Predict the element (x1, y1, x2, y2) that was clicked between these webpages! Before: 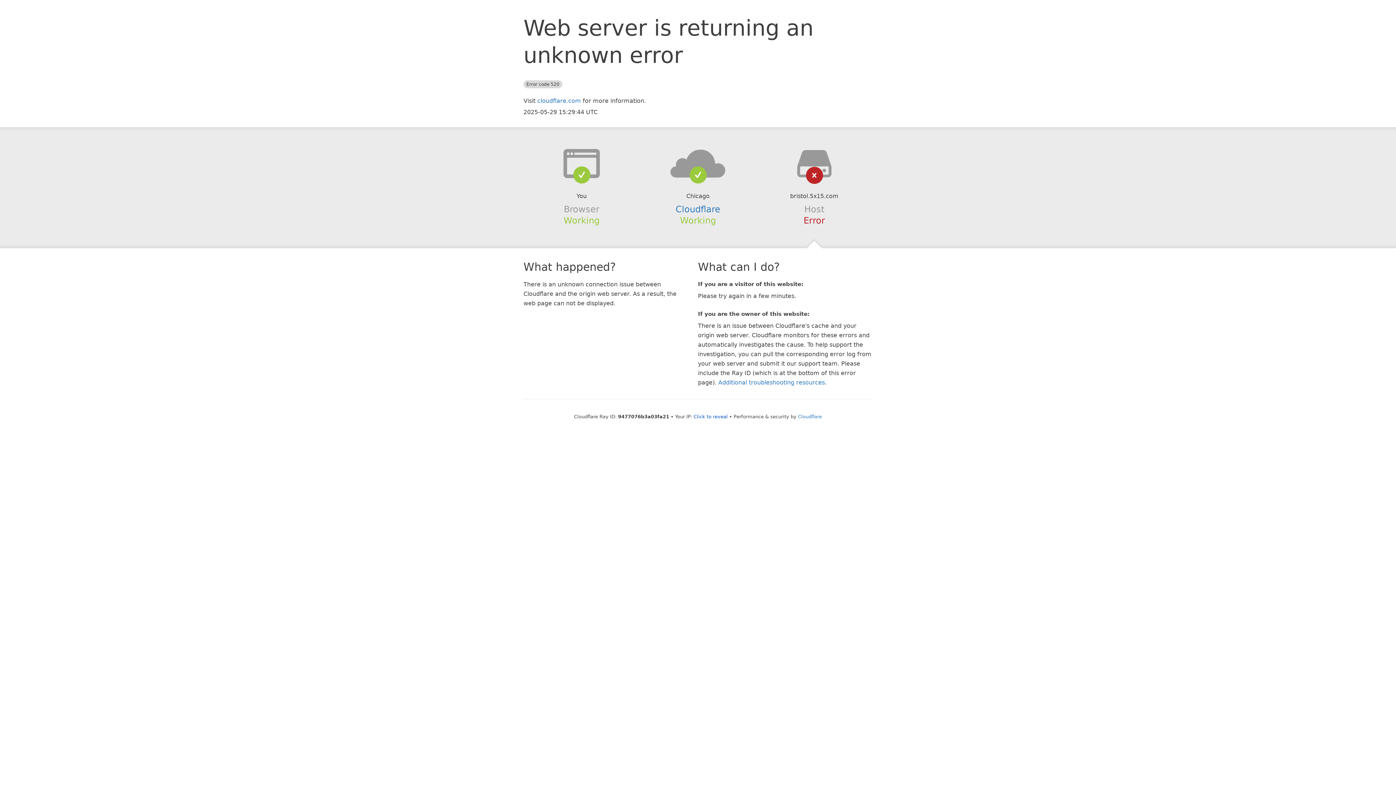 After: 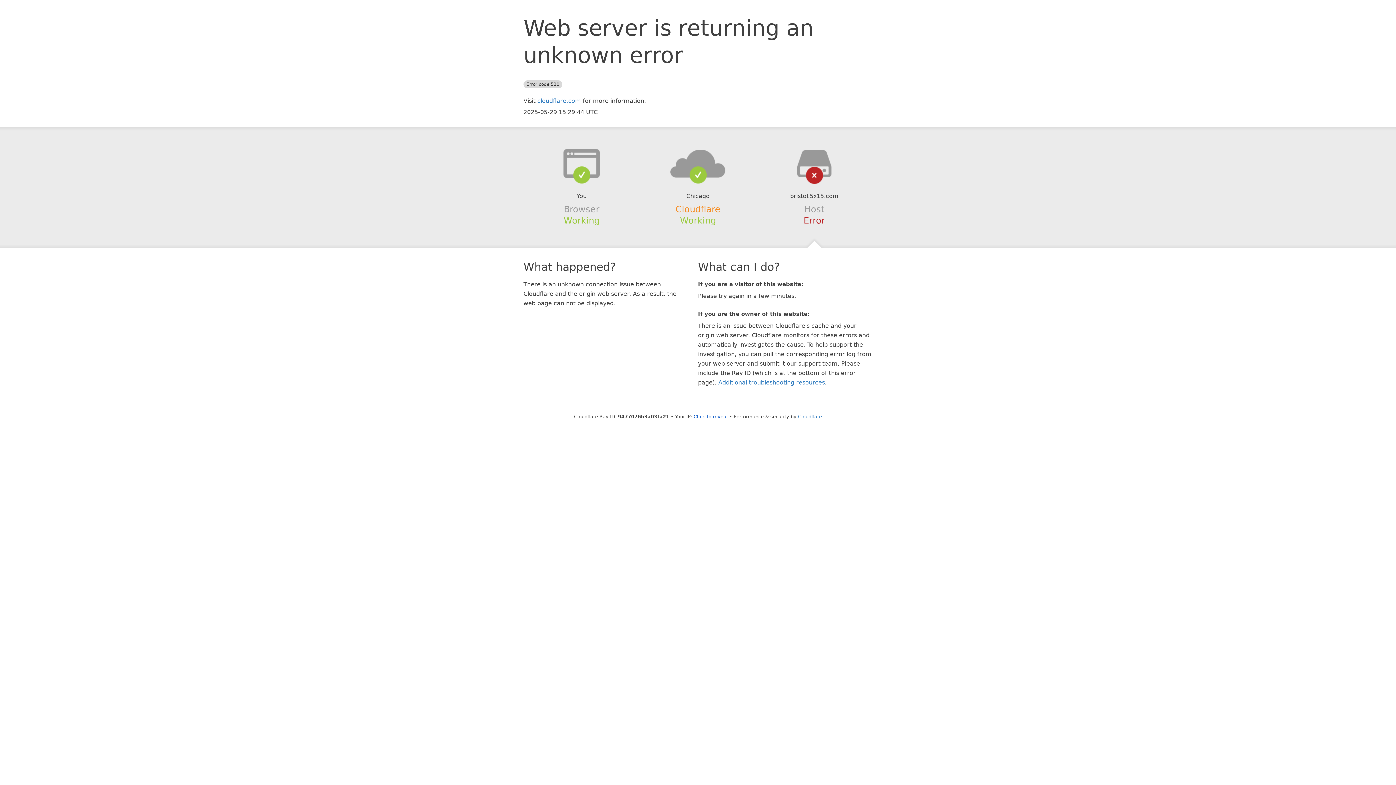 Action: bbox: (675, 204, 720, 214) label: Cloudflare